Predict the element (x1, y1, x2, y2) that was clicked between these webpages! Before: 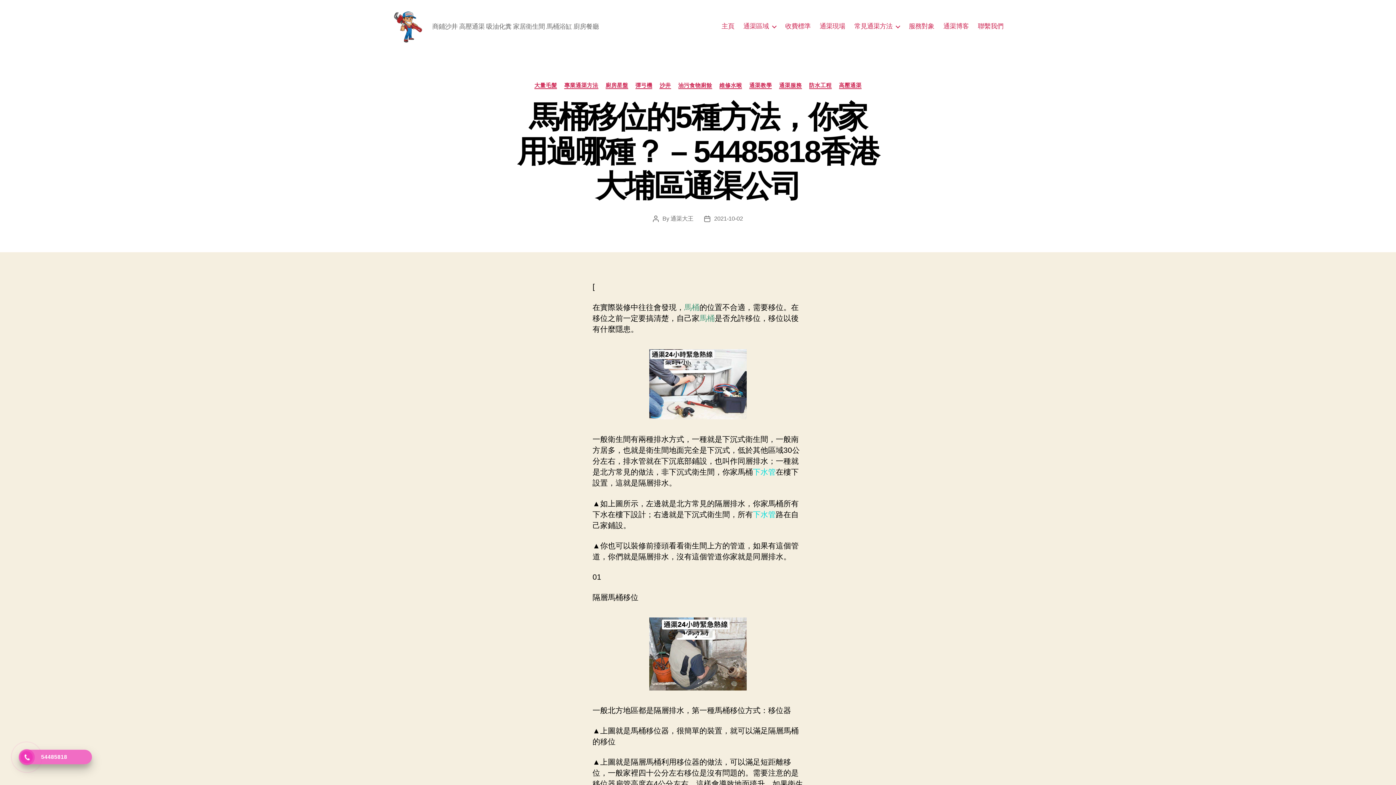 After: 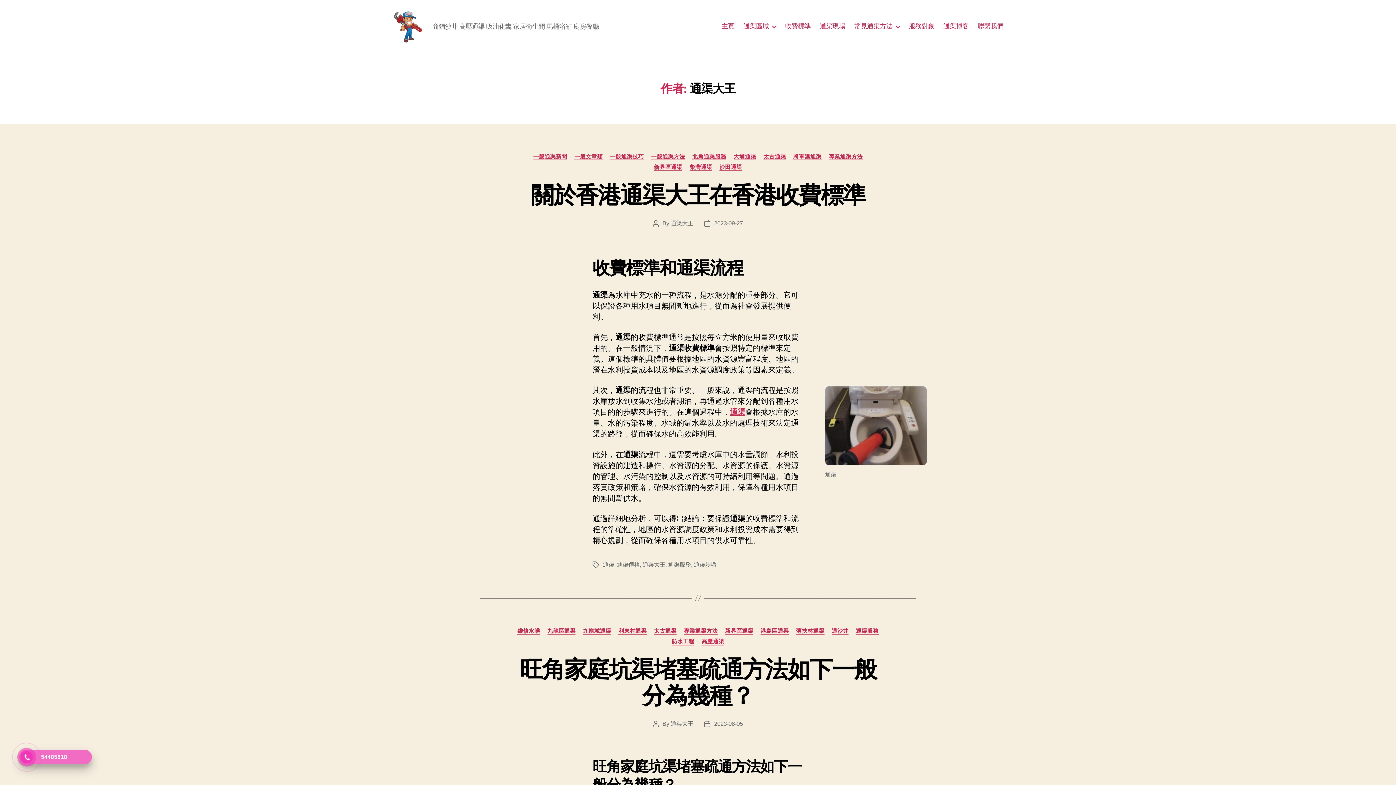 Action: label: 通渠大王 bbox: (670, 215, 693, 221)